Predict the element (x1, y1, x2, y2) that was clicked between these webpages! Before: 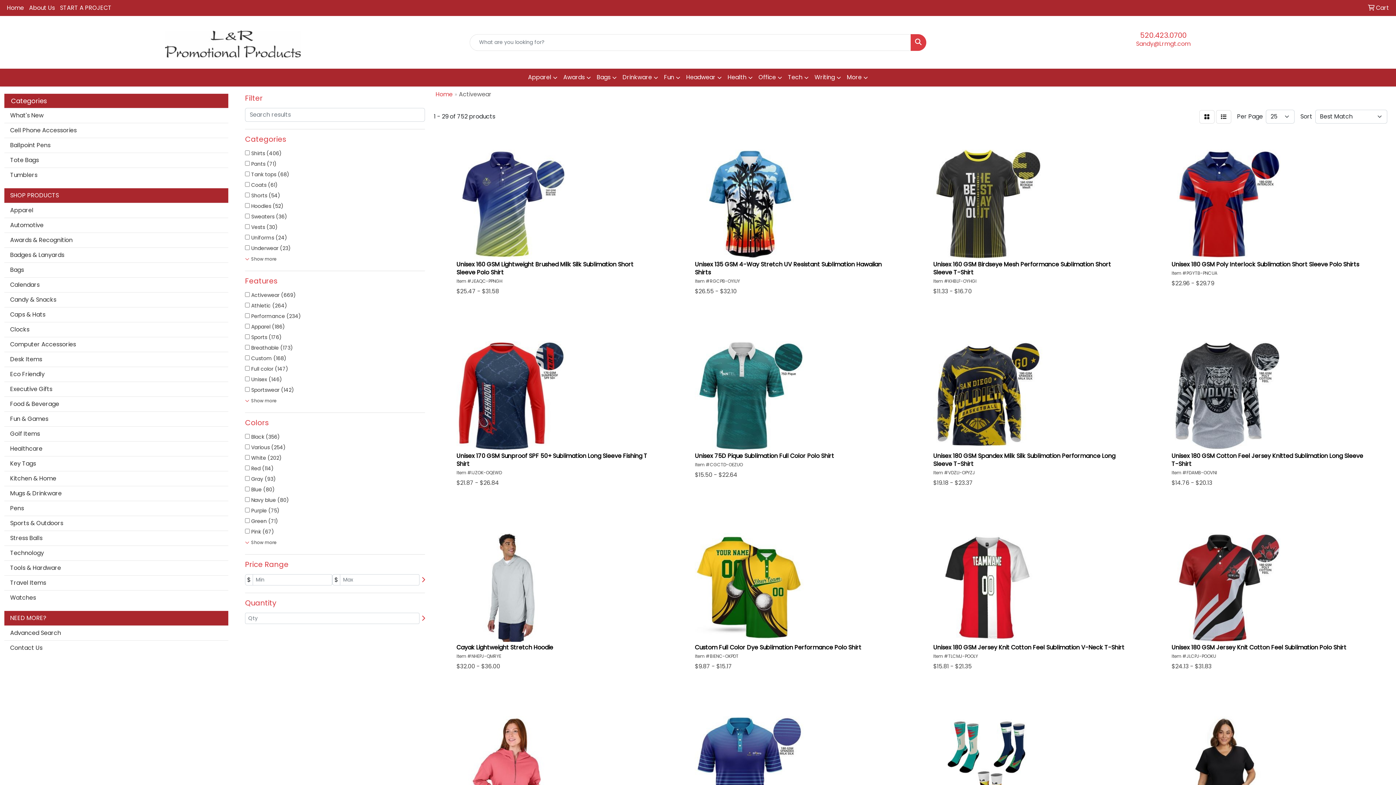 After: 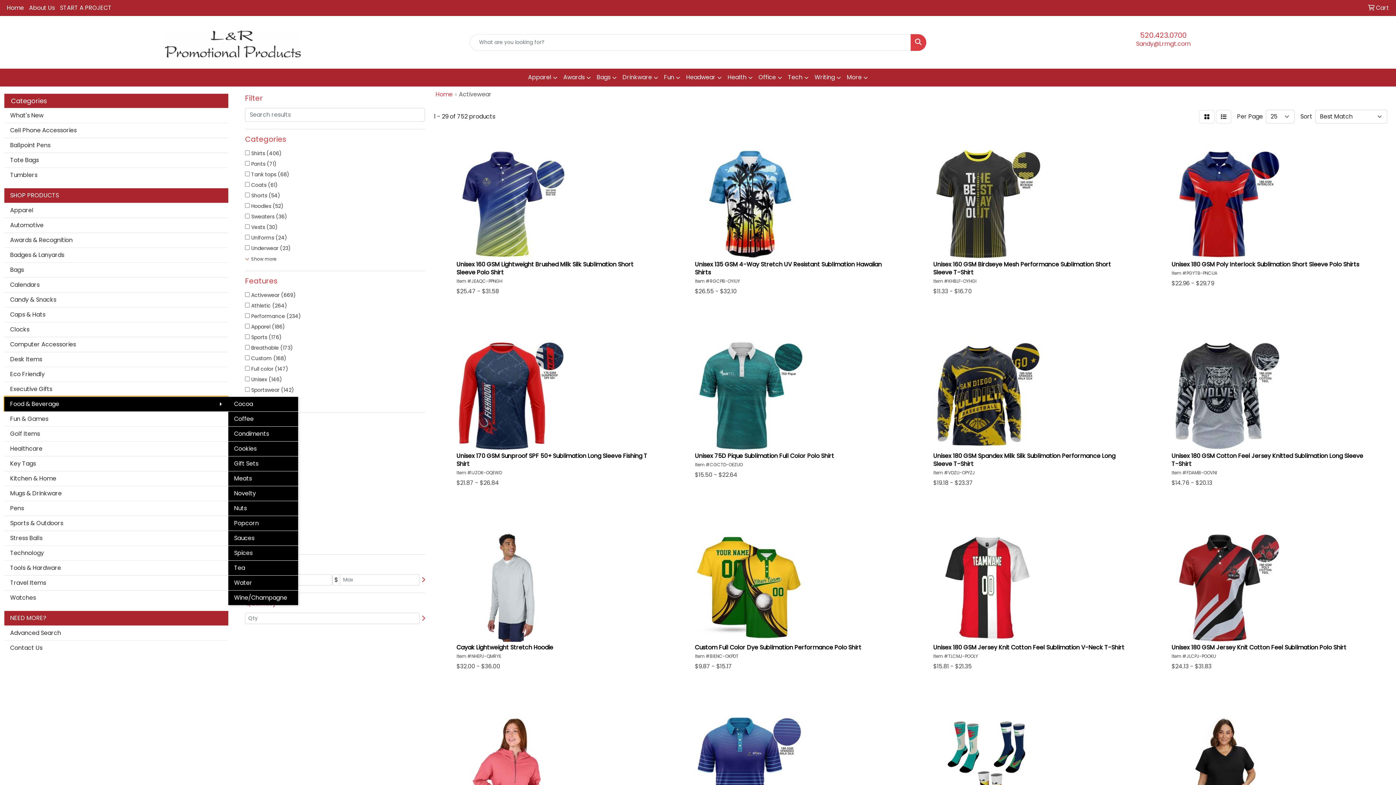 Action: bbox: (4, 396, 228, 411) label: Food & Beverage